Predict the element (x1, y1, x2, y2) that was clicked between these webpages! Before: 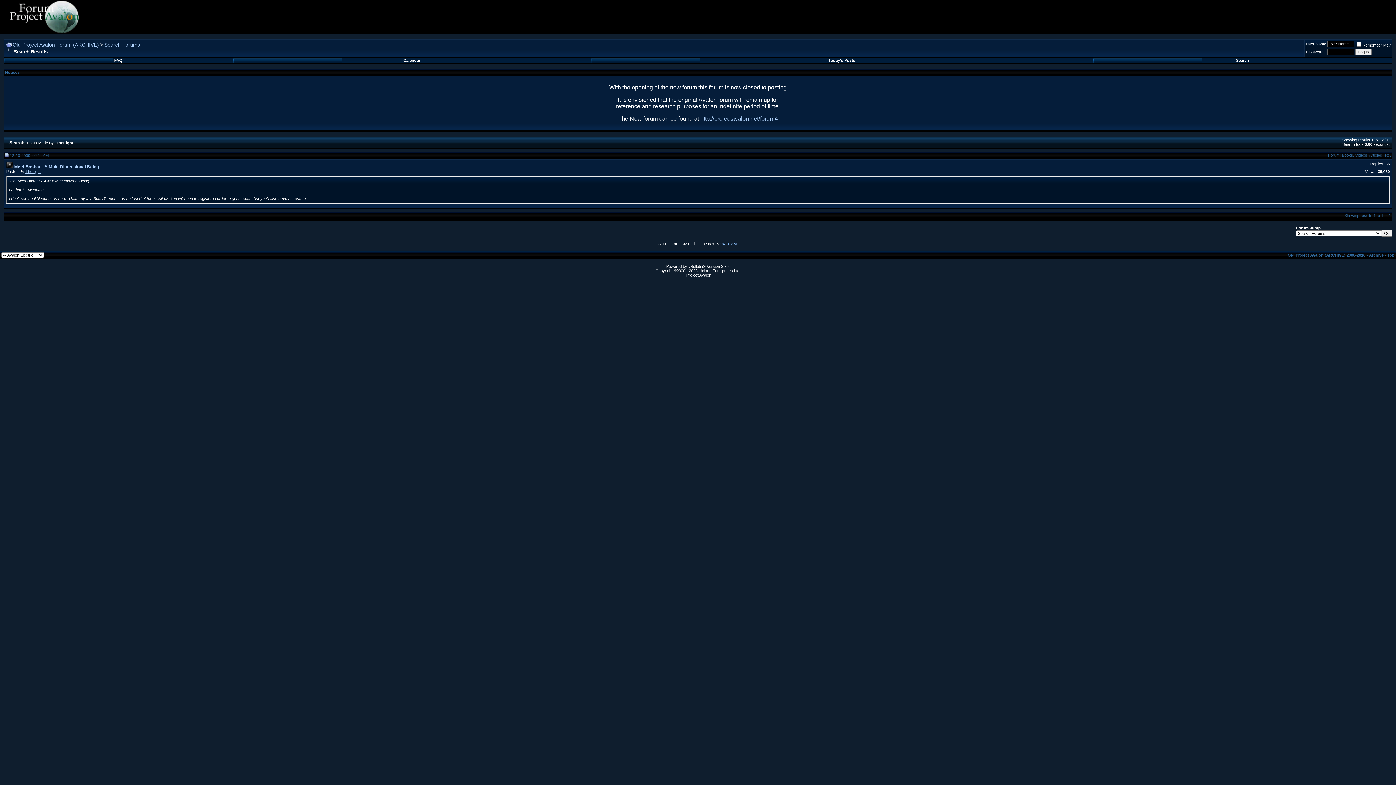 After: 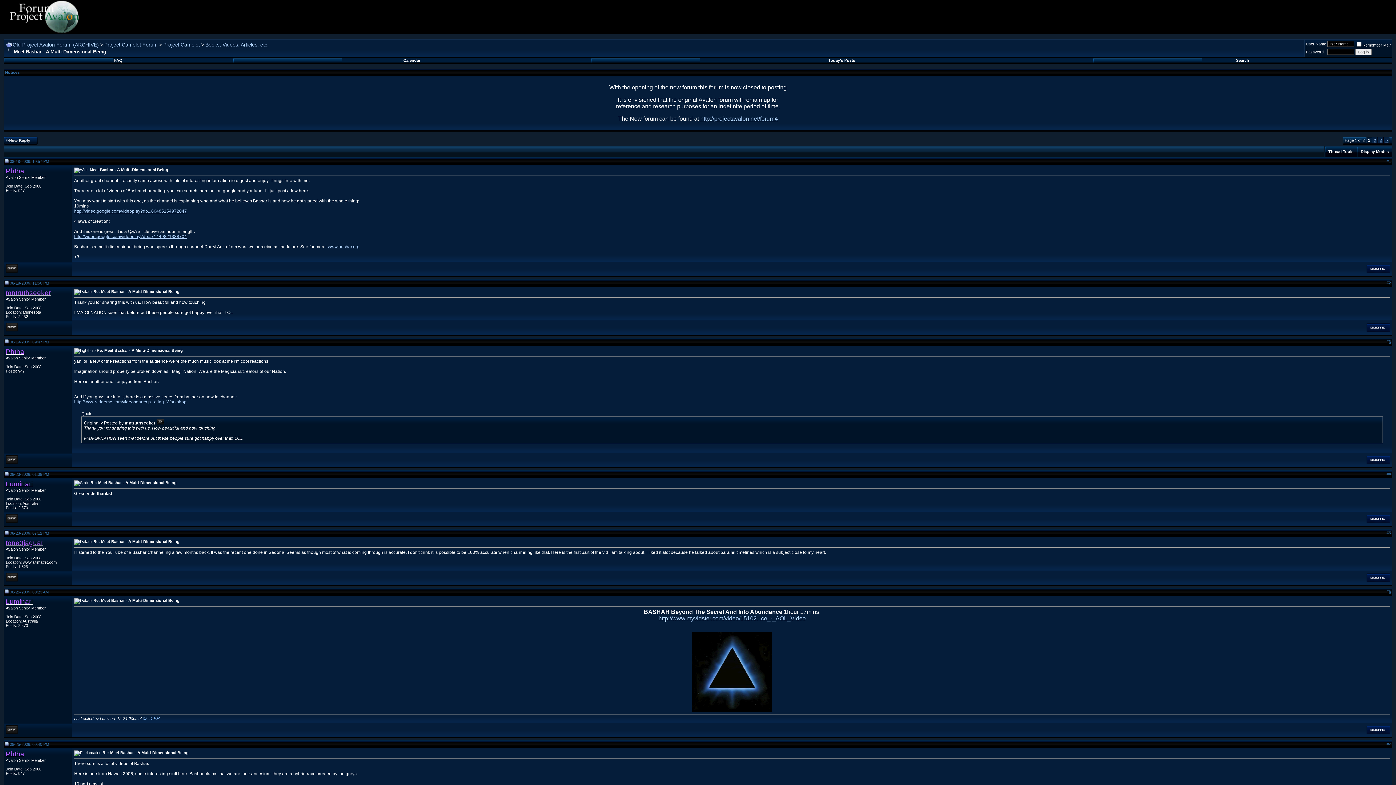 Action: label: Meet Bashar - A Multi-Dimensional Being bbox: (14, 164, 98, 169)